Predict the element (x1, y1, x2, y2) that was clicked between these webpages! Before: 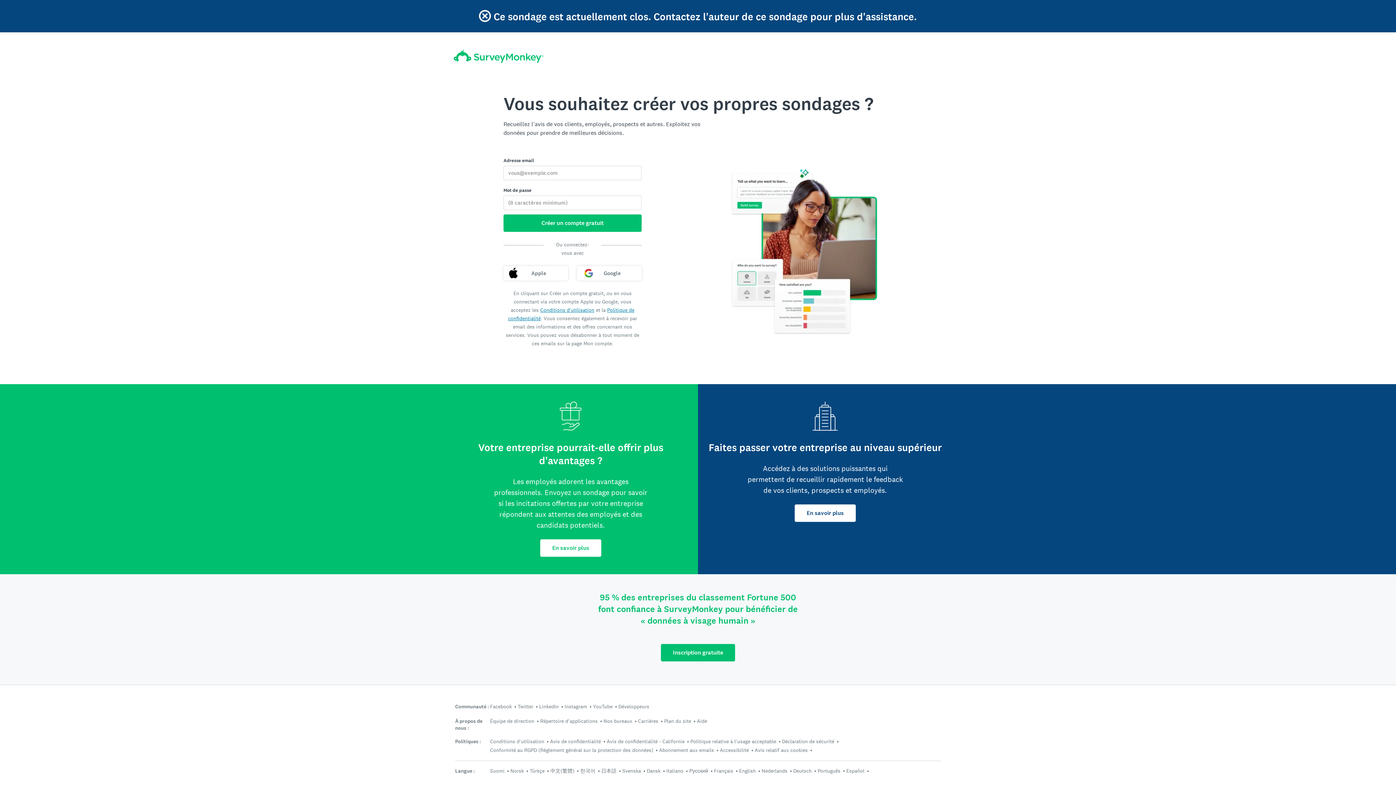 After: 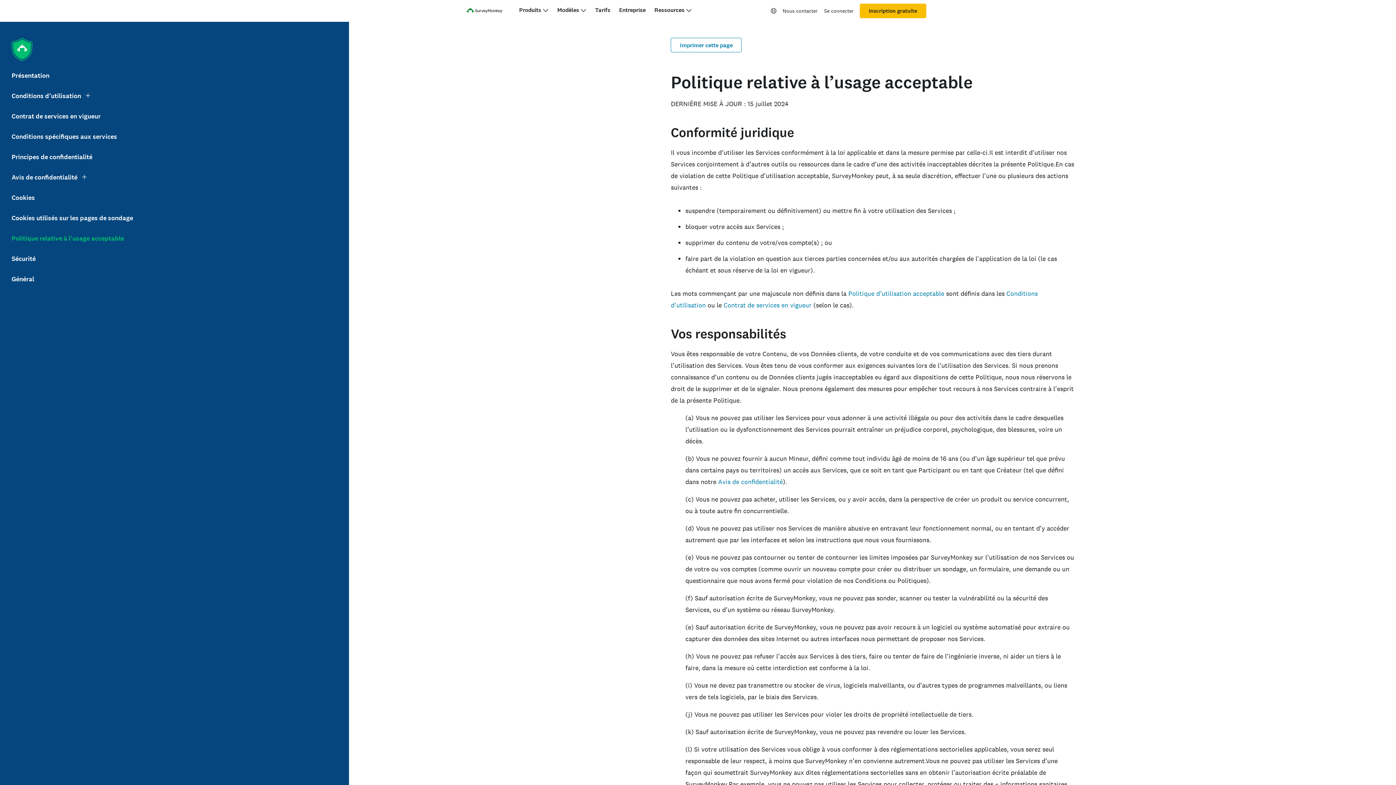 Action: bbox: (690, 738, 776, 744) label: Politique relative à l'usage acceptable